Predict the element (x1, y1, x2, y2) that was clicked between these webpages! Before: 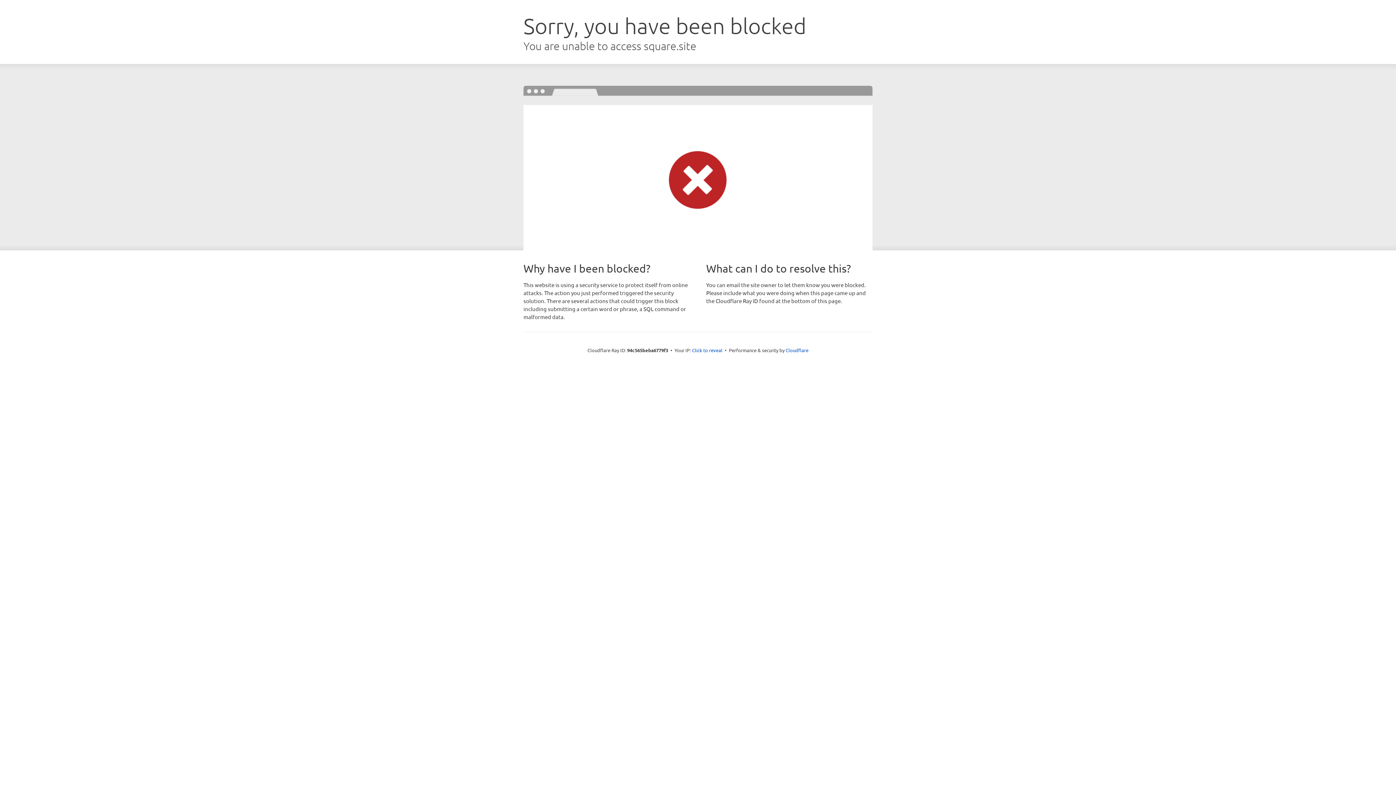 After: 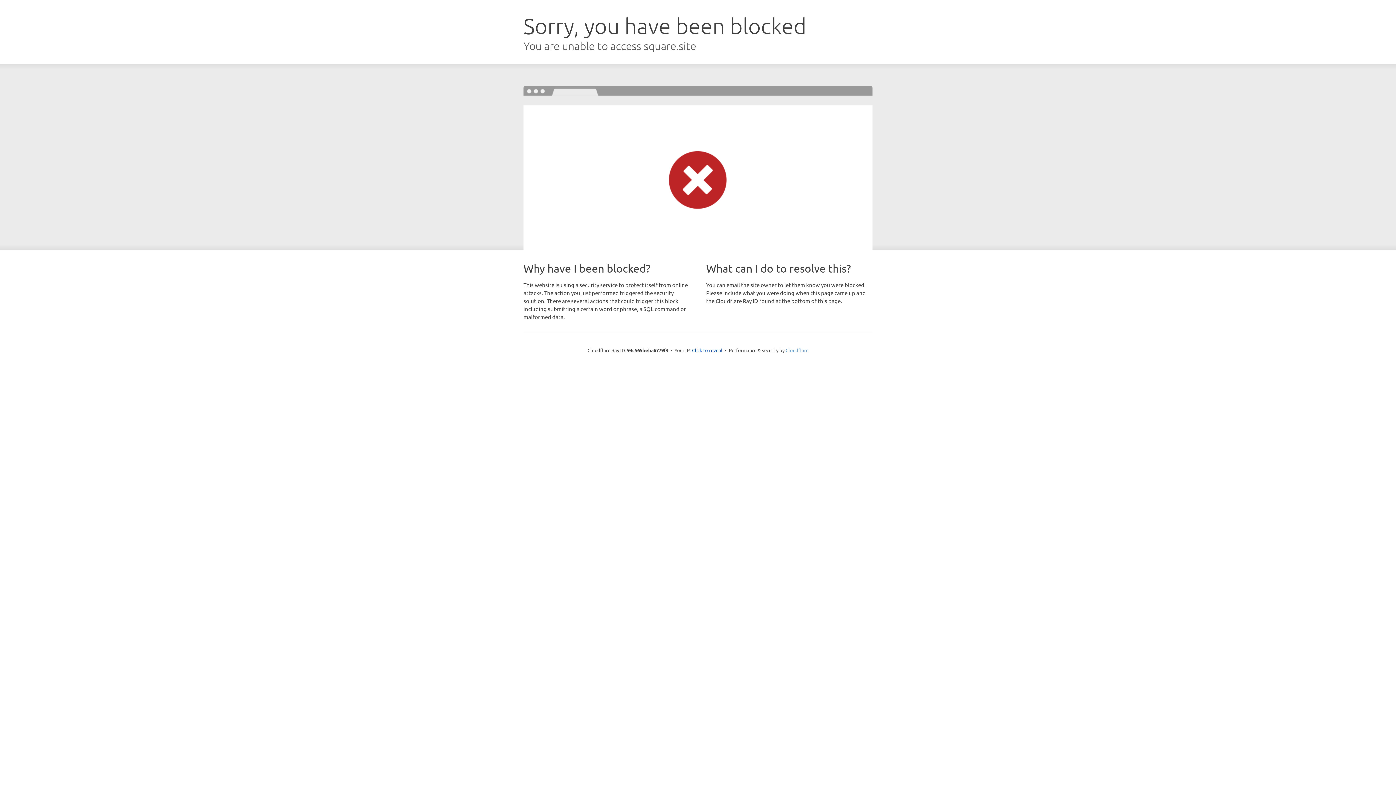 Action: label: Cloudflare bbox: (785, 347, 808, 353)